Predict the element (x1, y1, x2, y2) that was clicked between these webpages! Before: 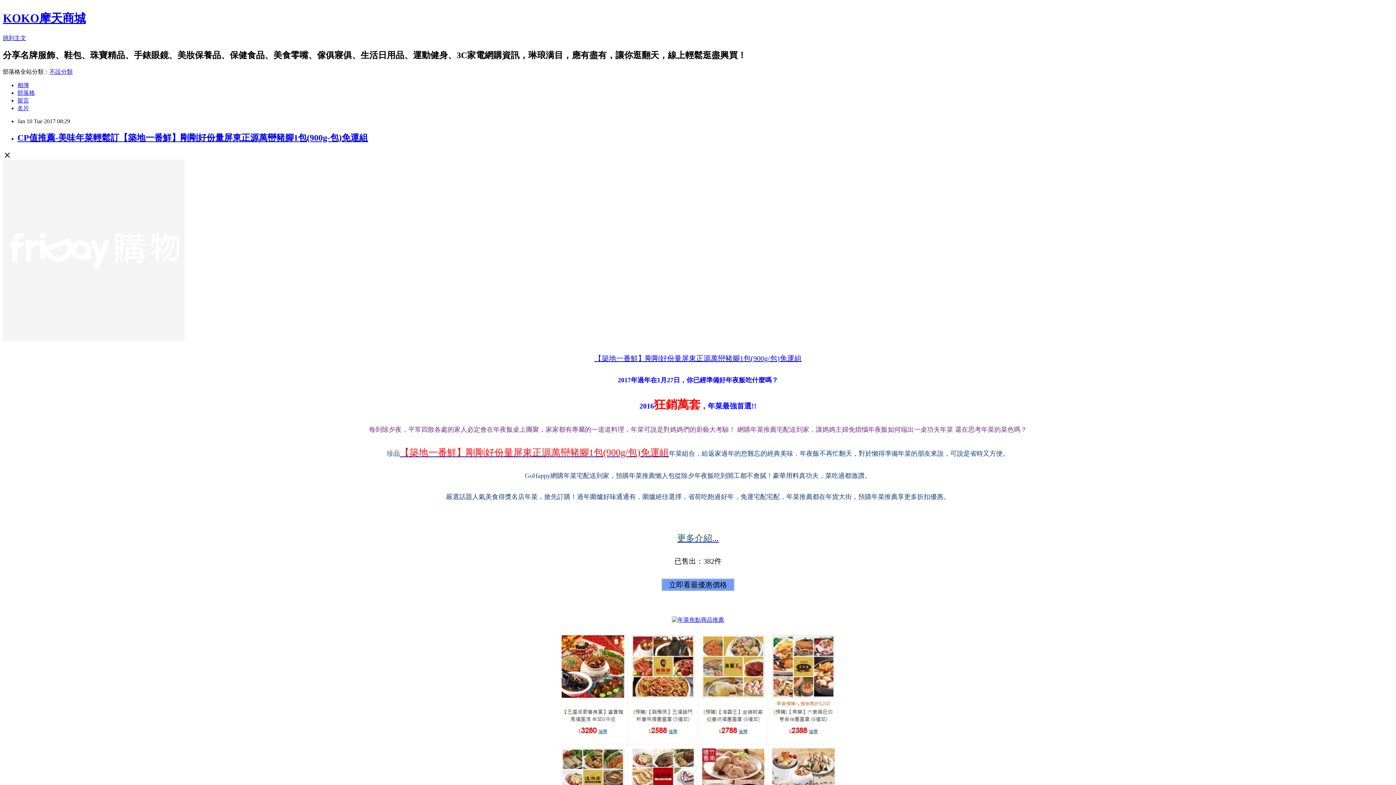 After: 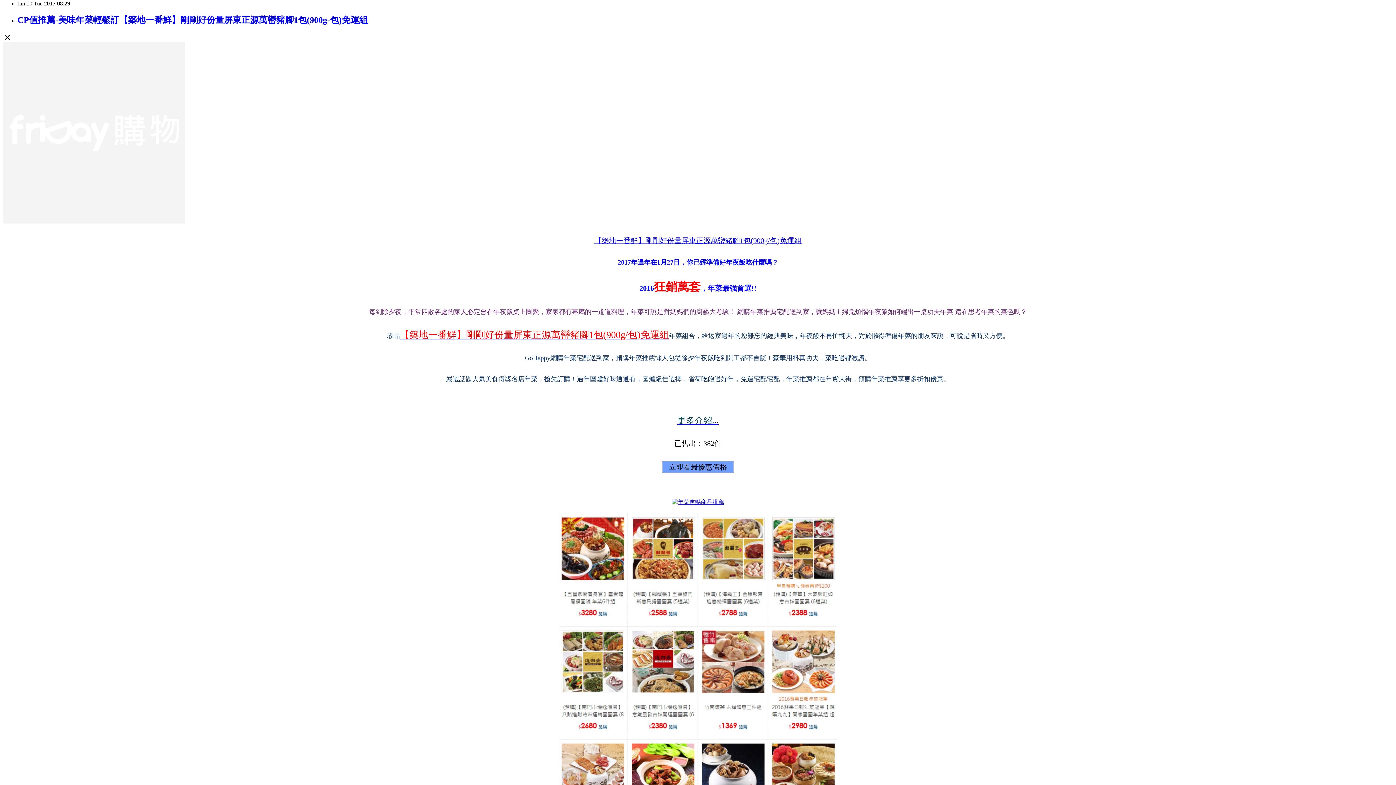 Action: label: 跳到主文 bbox: (2, 34, 26, 41)